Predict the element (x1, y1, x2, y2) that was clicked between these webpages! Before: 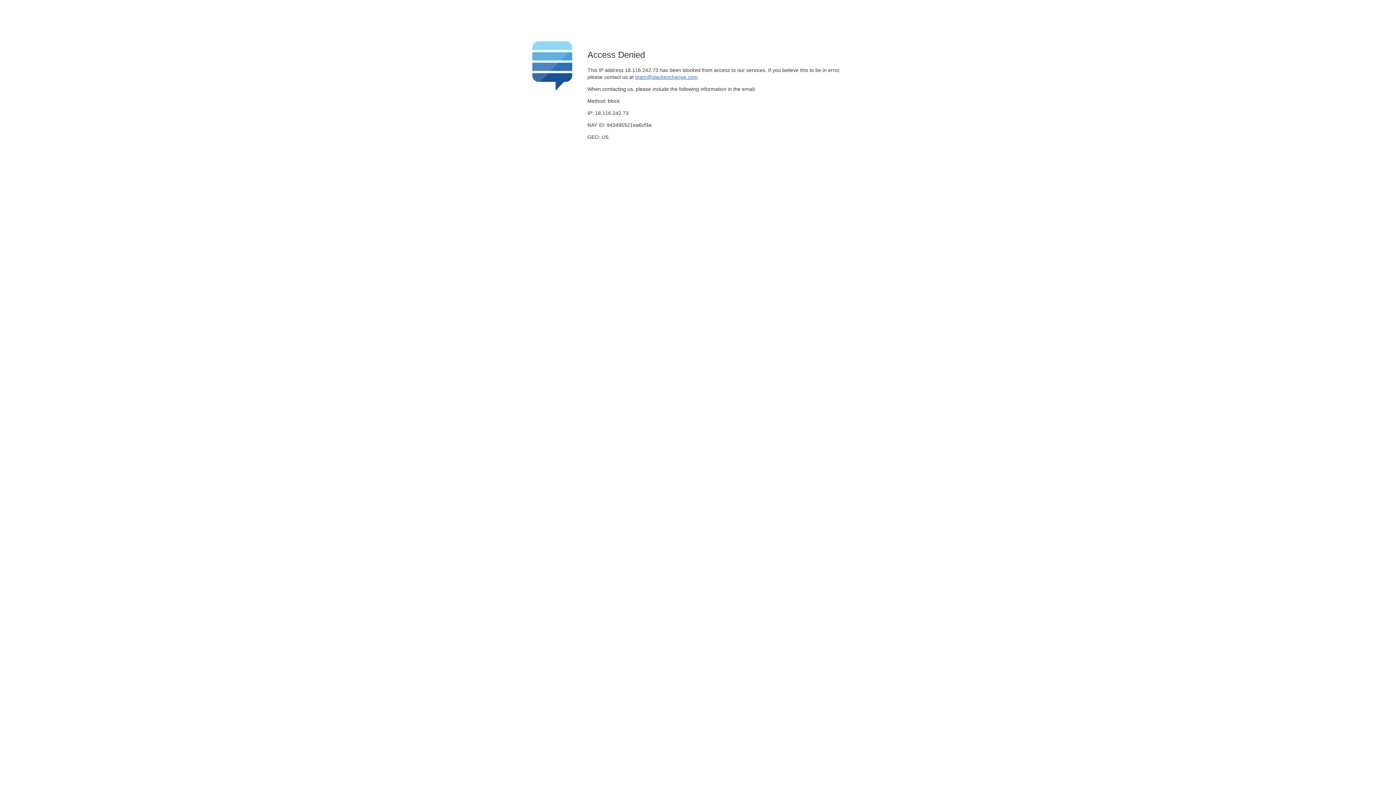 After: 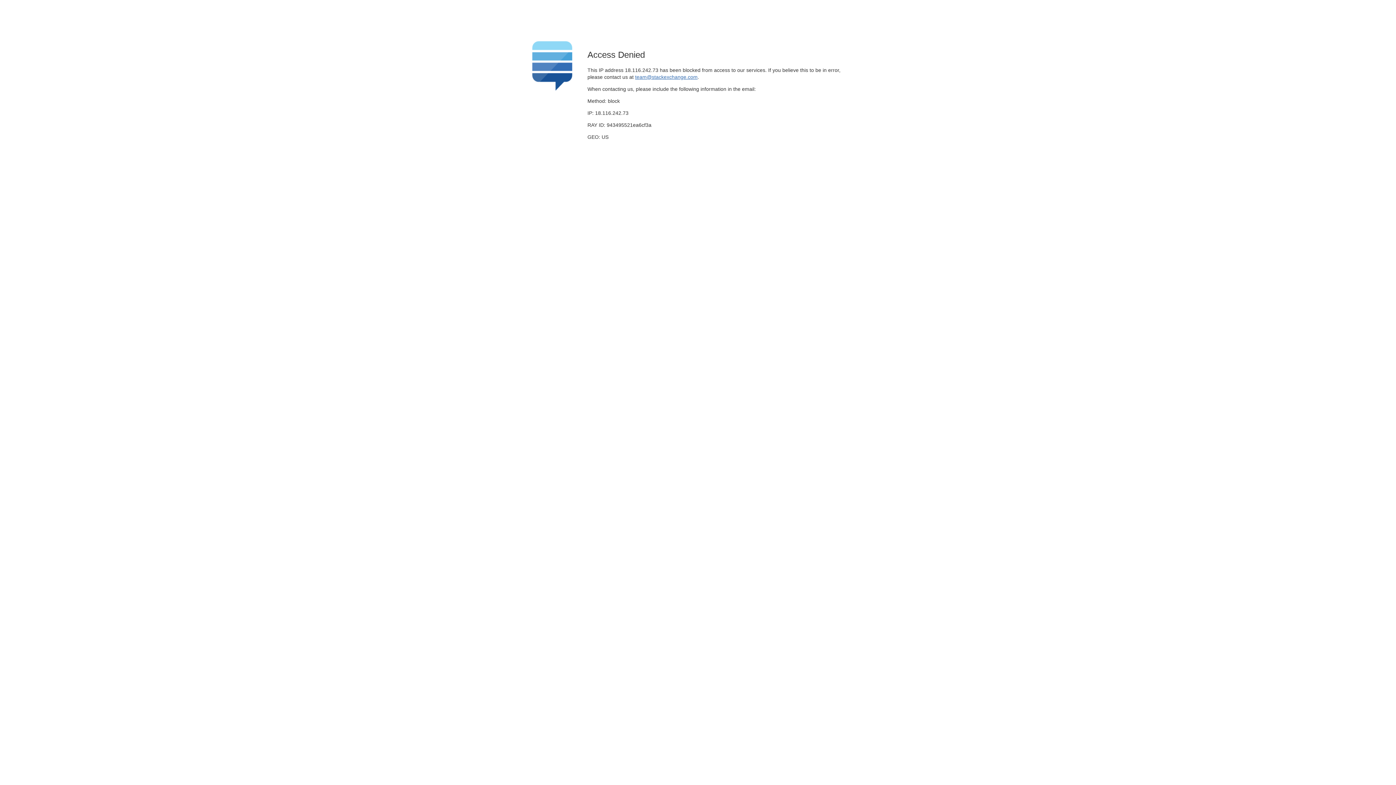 Action: label: team@stackexchange.com bbox: (635, 74, 697, 79)